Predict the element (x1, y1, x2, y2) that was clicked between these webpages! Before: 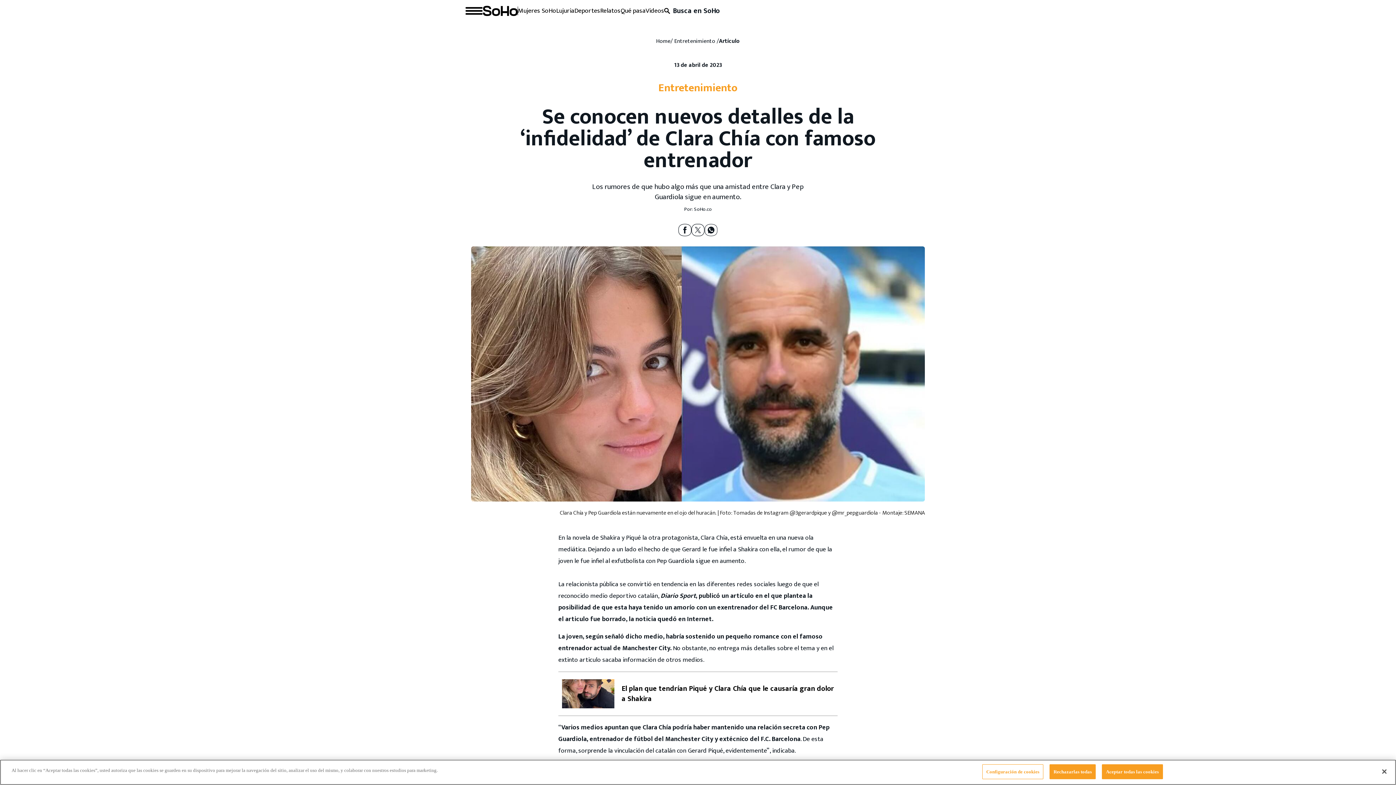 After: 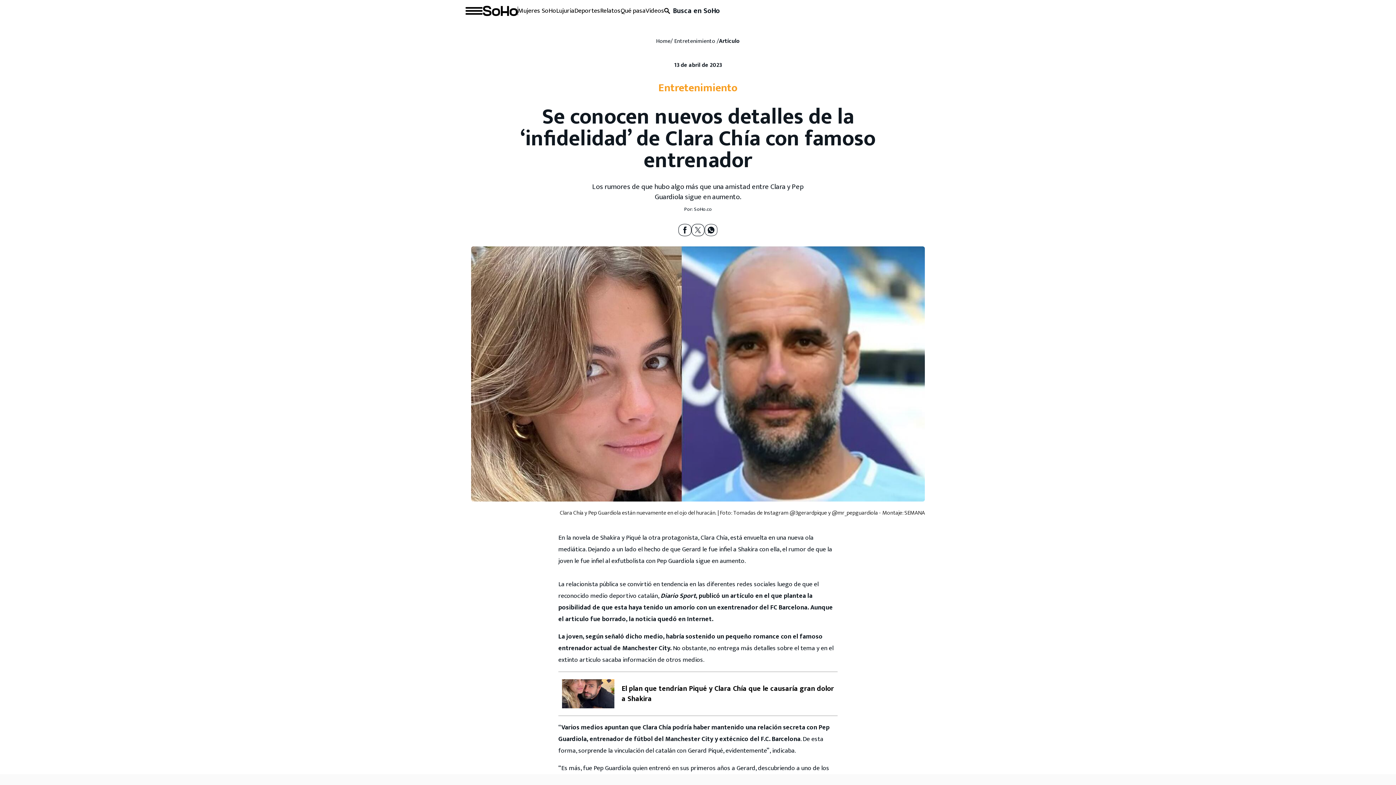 Action: label: Cerrar bbox: (1376, 764, 1392, 780)